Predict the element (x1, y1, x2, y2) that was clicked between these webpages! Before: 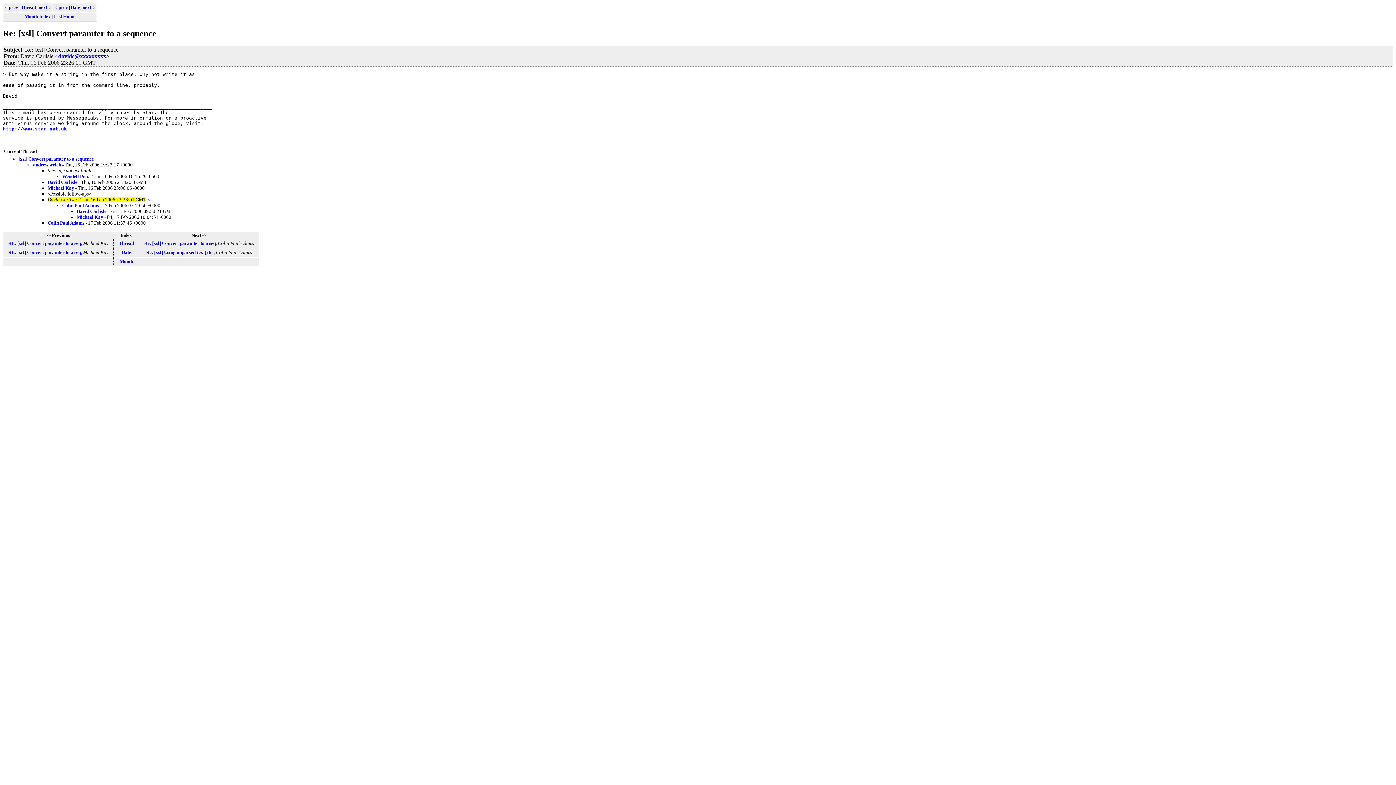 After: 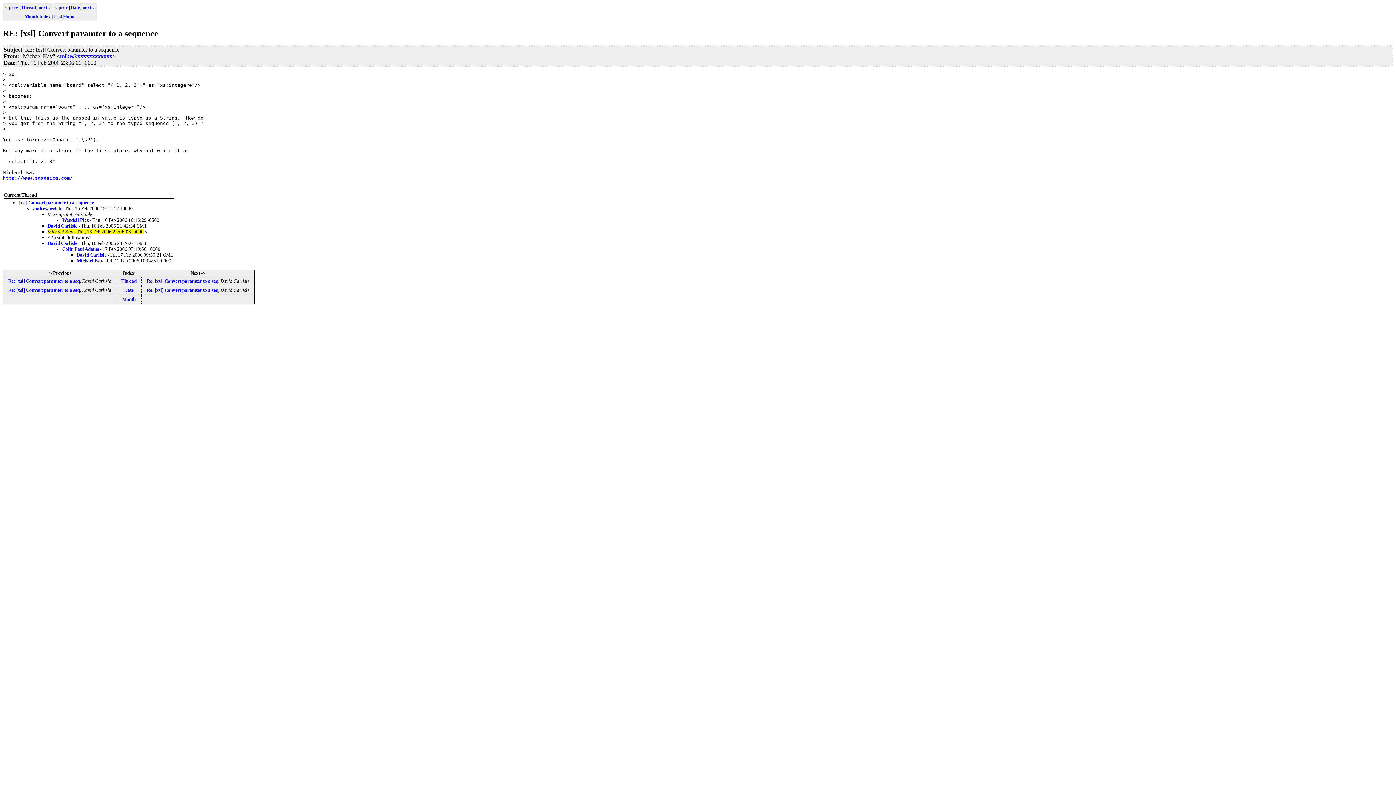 Action: bbox: (47, 185, 74, 190) label: Michael Kay